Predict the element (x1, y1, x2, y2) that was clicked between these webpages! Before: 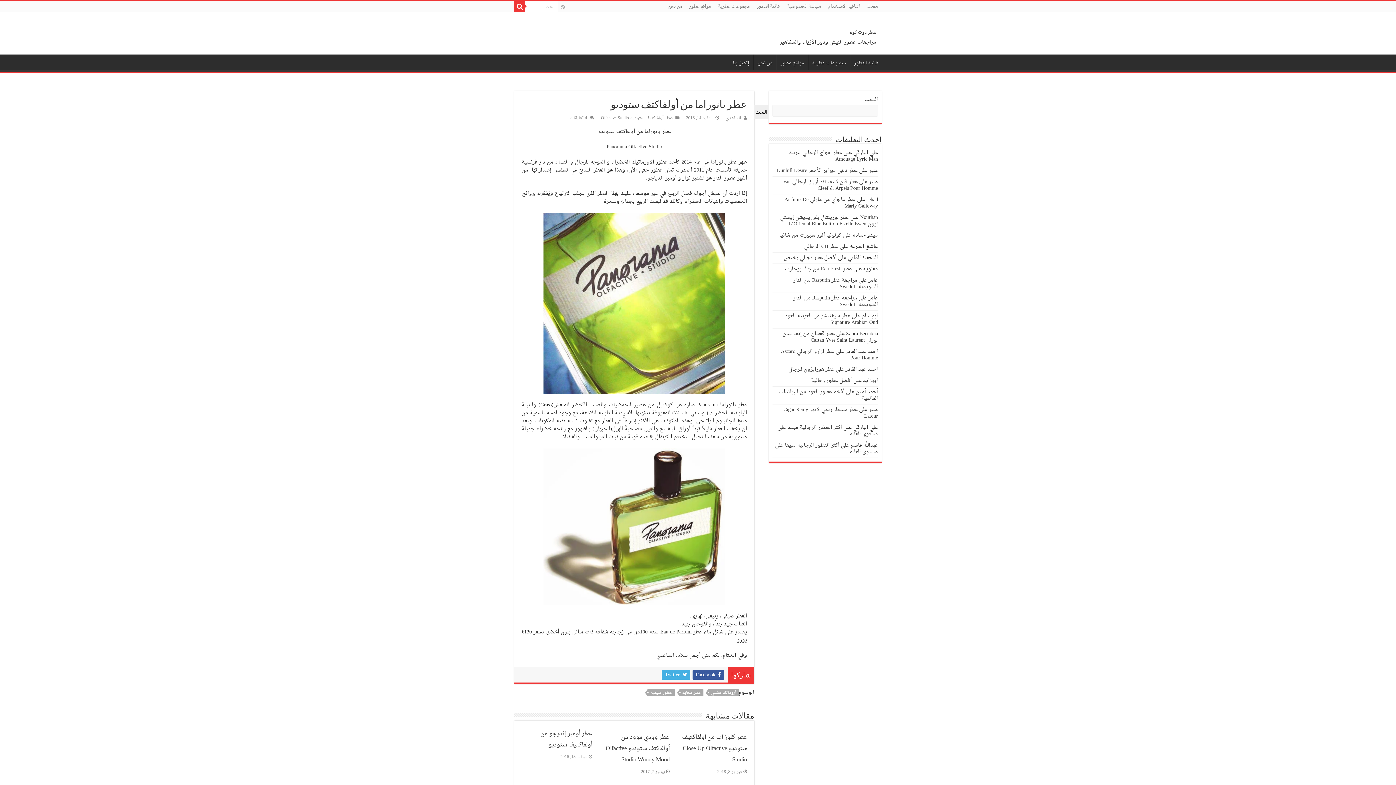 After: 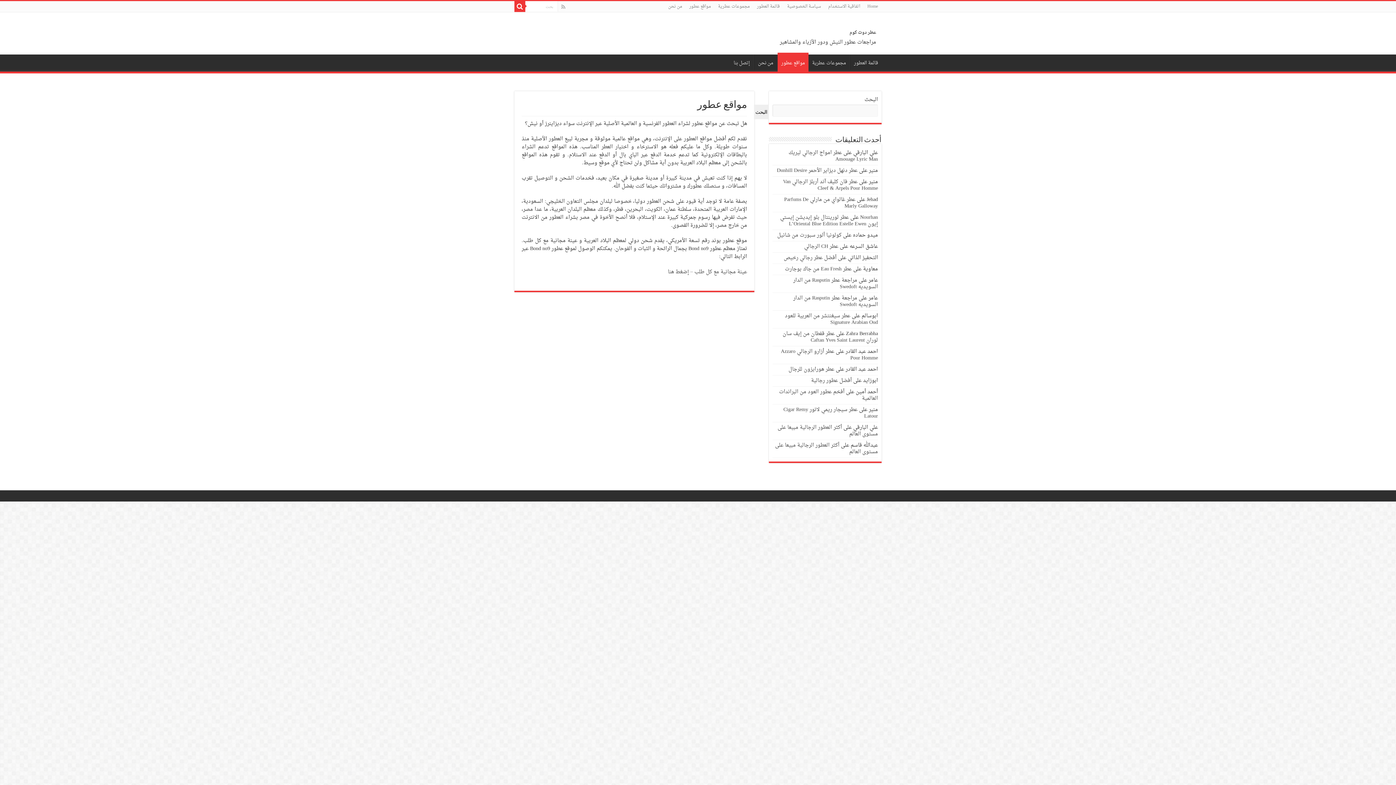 Action: label: مواقع عطور bbox: (777, 54, 808, 69)